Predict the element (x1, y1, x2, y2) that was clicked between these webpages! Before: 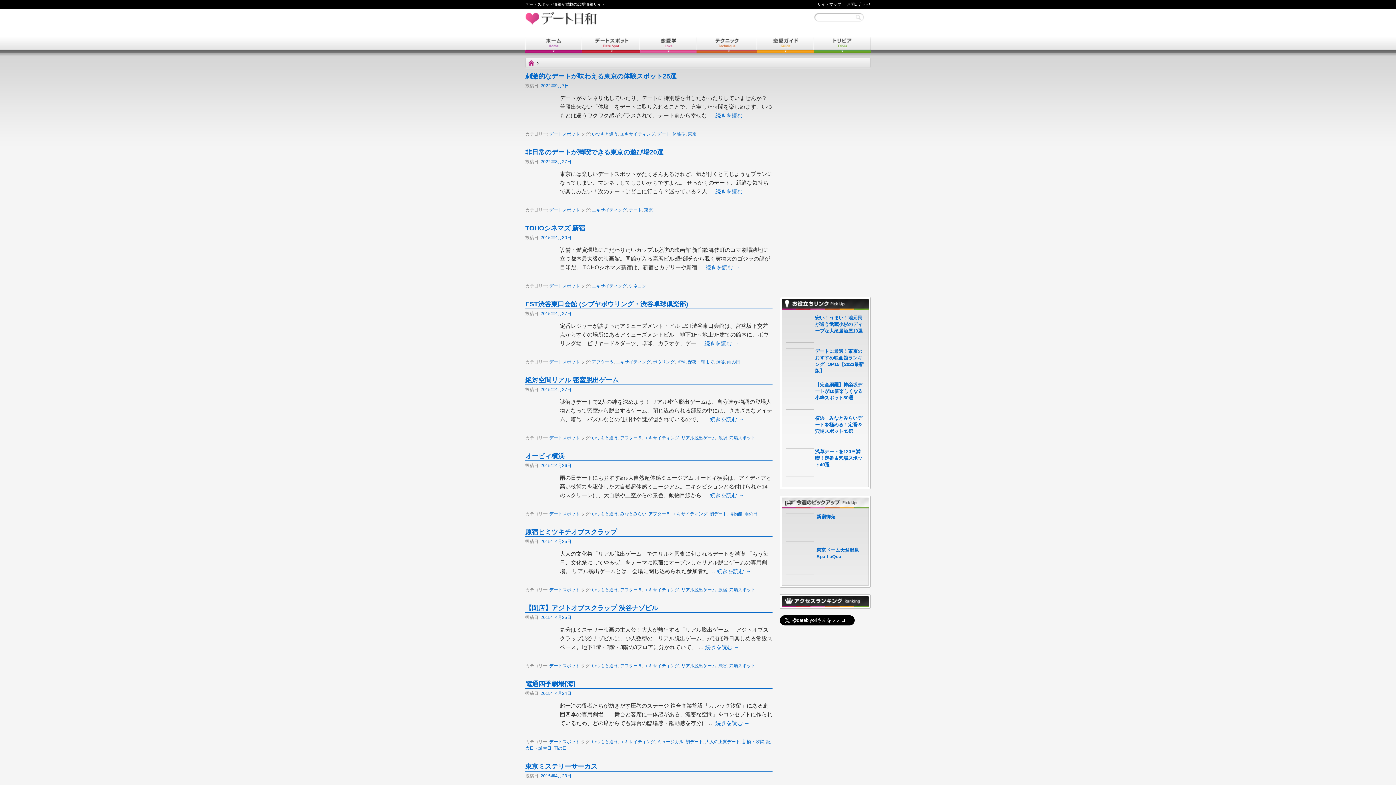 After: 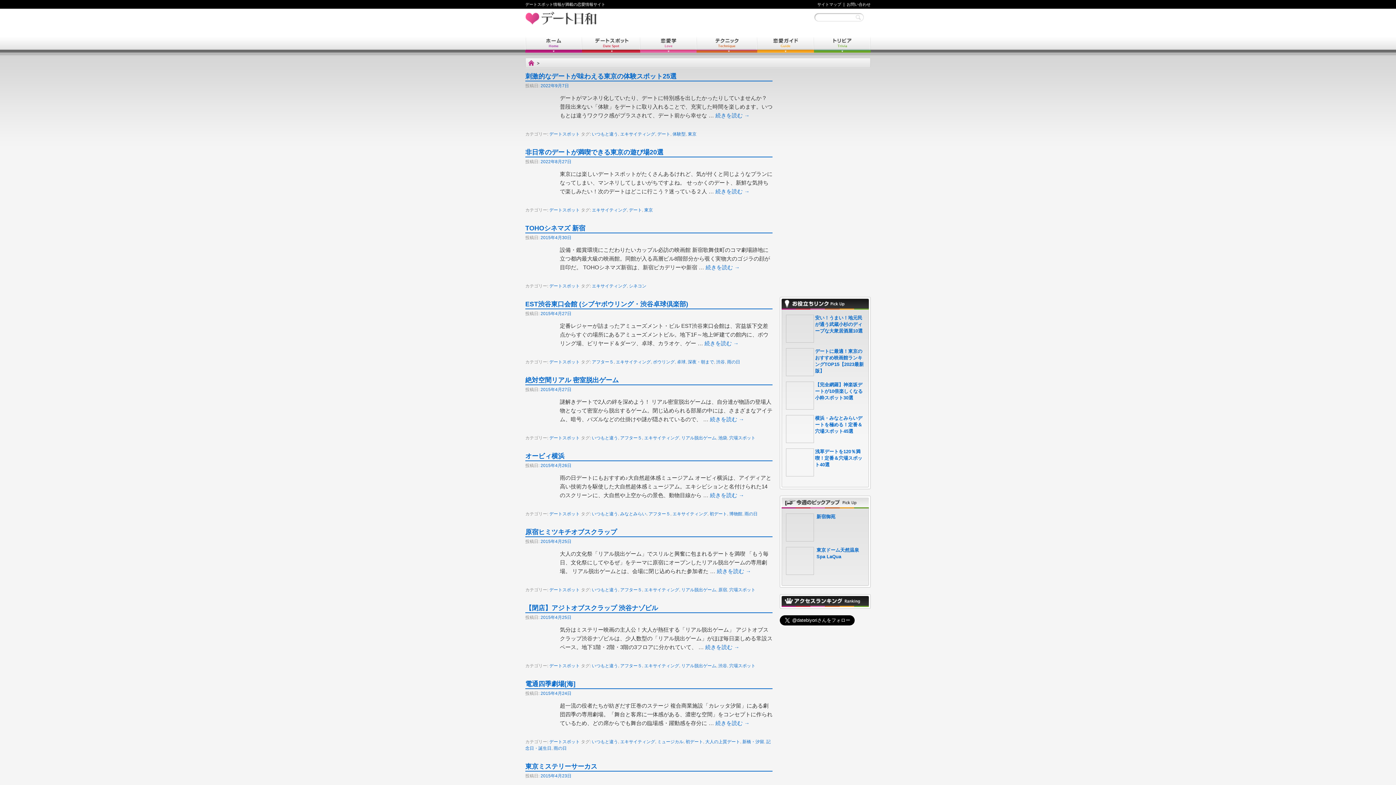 Action: bbox: (644, 435, 679, 440) label: エキサイティング